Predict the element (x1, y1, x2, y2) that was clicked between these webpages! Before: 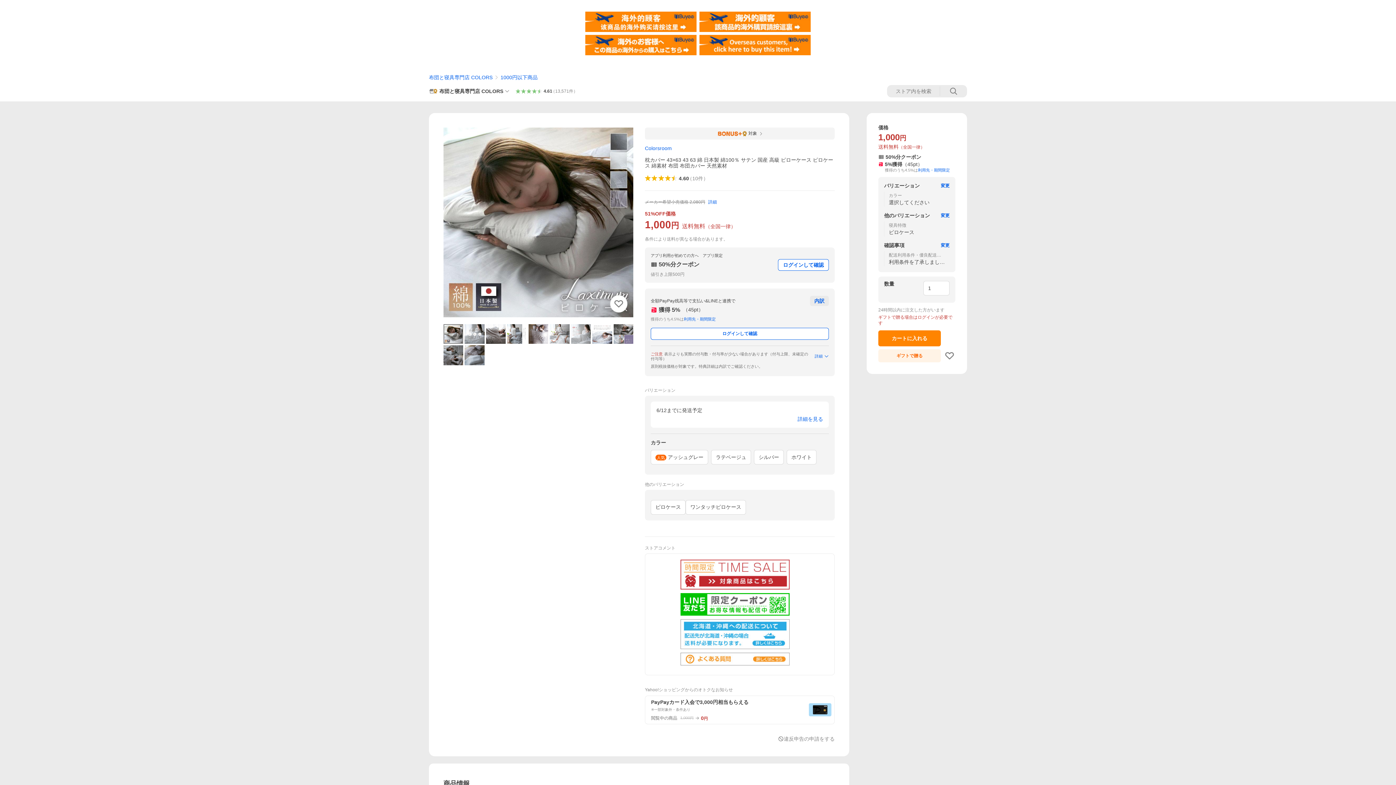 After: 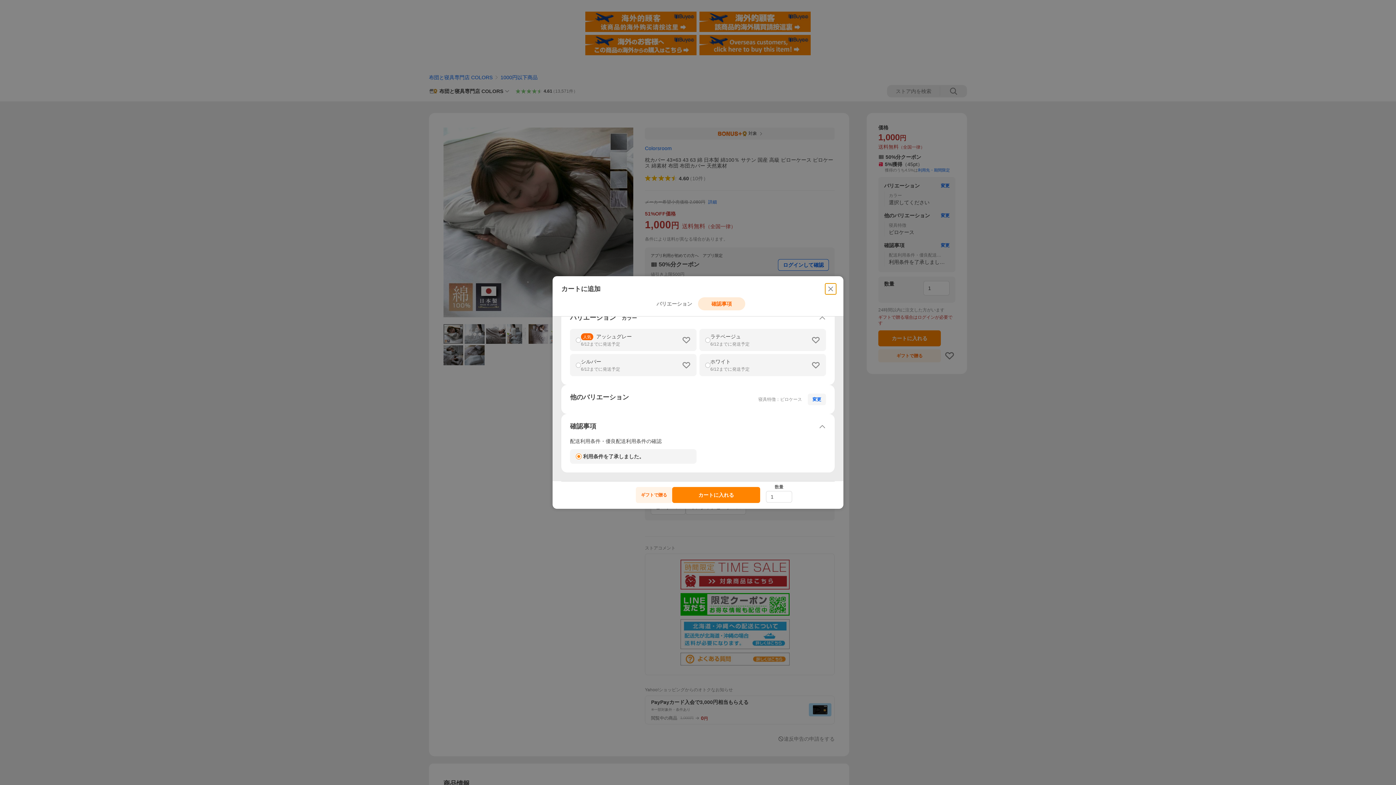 Action: label: 変更 bbox: (941, 213, 949, 218)